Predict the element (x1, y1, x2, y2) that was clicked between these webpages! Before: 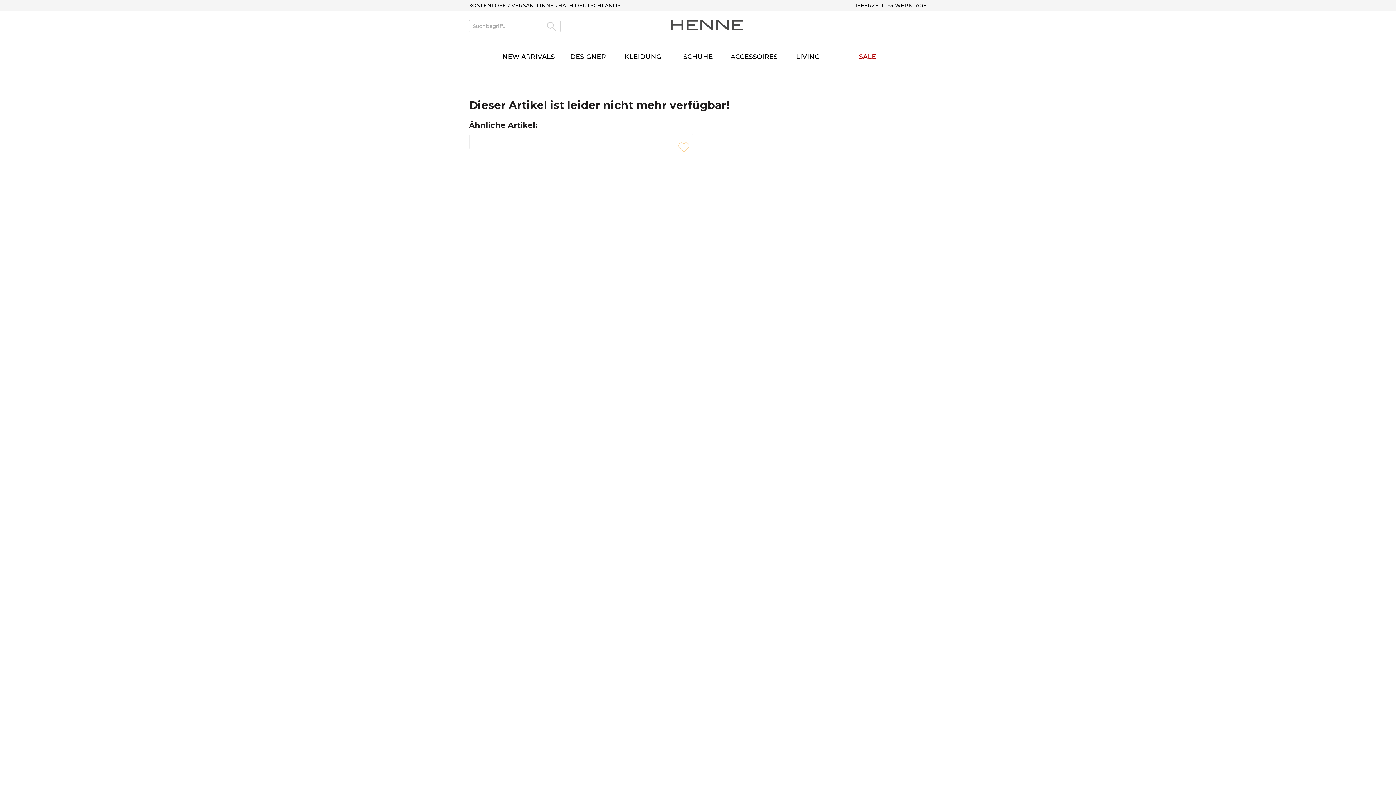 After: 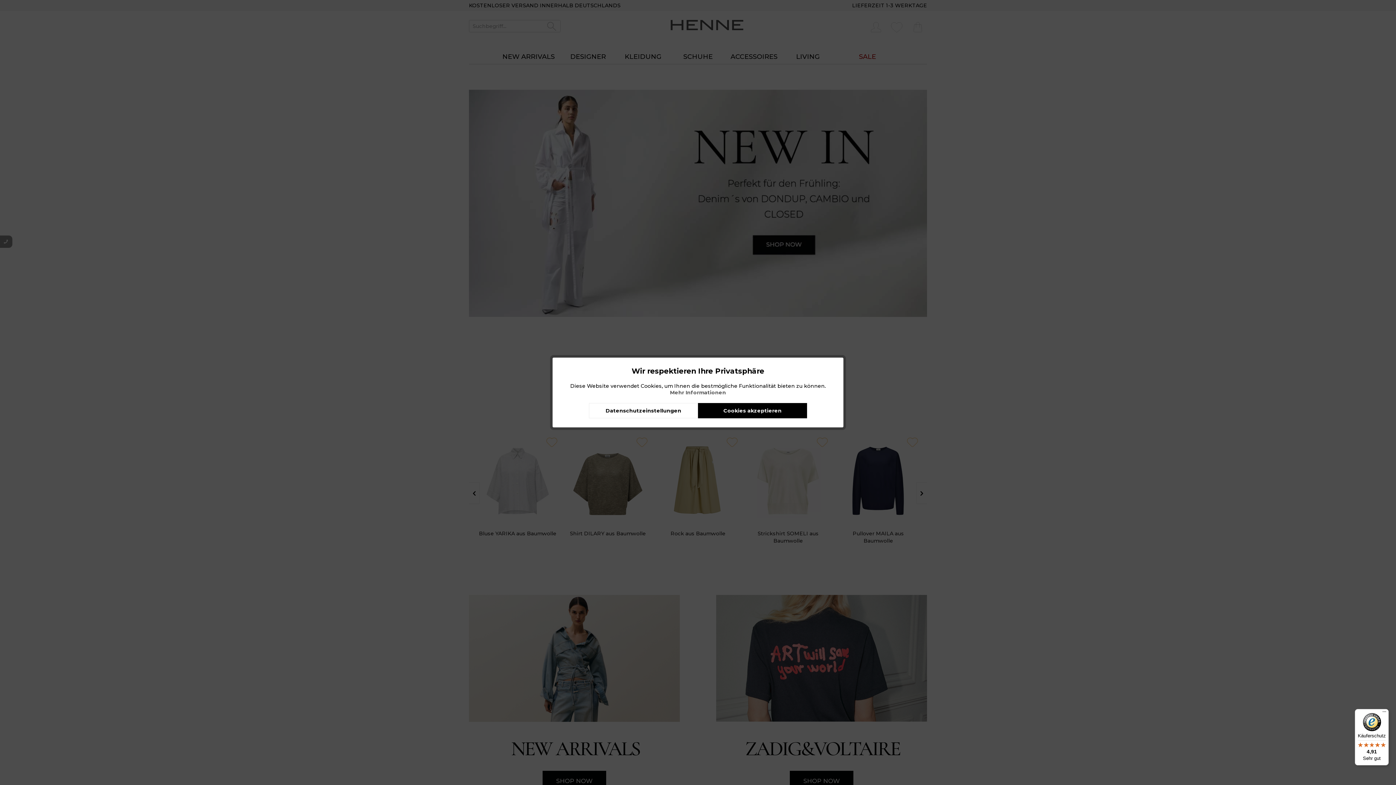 Action: bbox: (670, 20, 743, 30)